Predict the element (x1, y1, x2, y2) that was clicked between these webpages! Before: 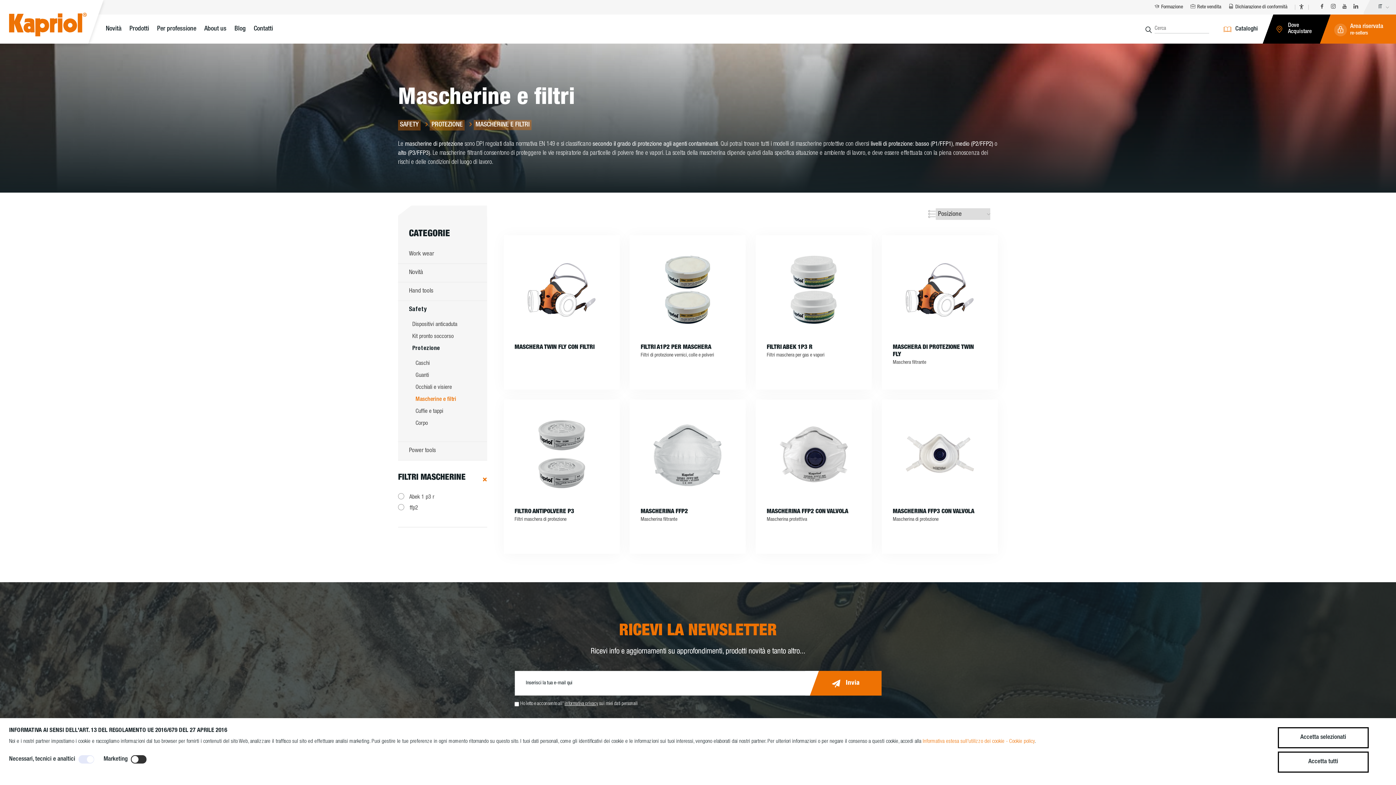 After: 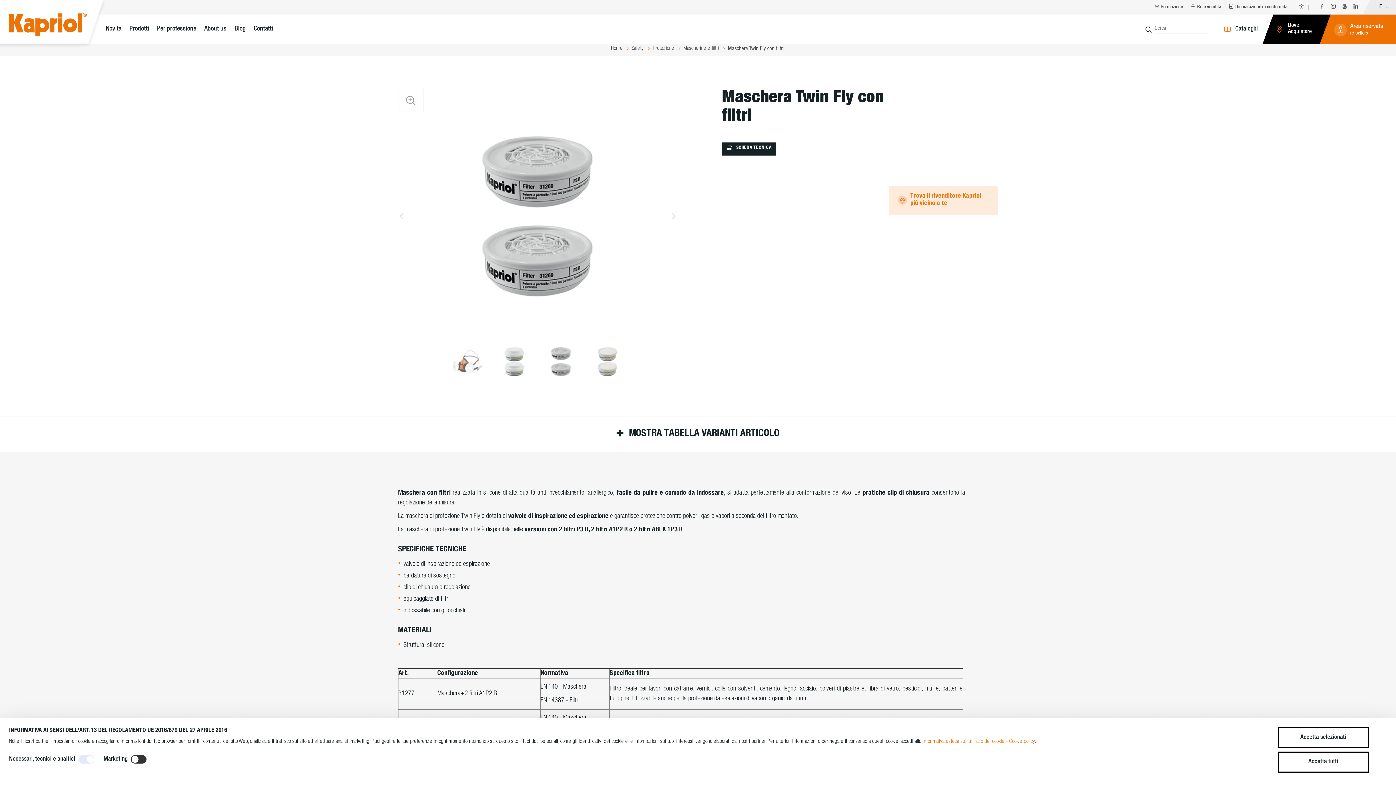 Action: bbox: (514, 344, 599, 351) label: MASCHERA TWIN FLY CON FILTRI